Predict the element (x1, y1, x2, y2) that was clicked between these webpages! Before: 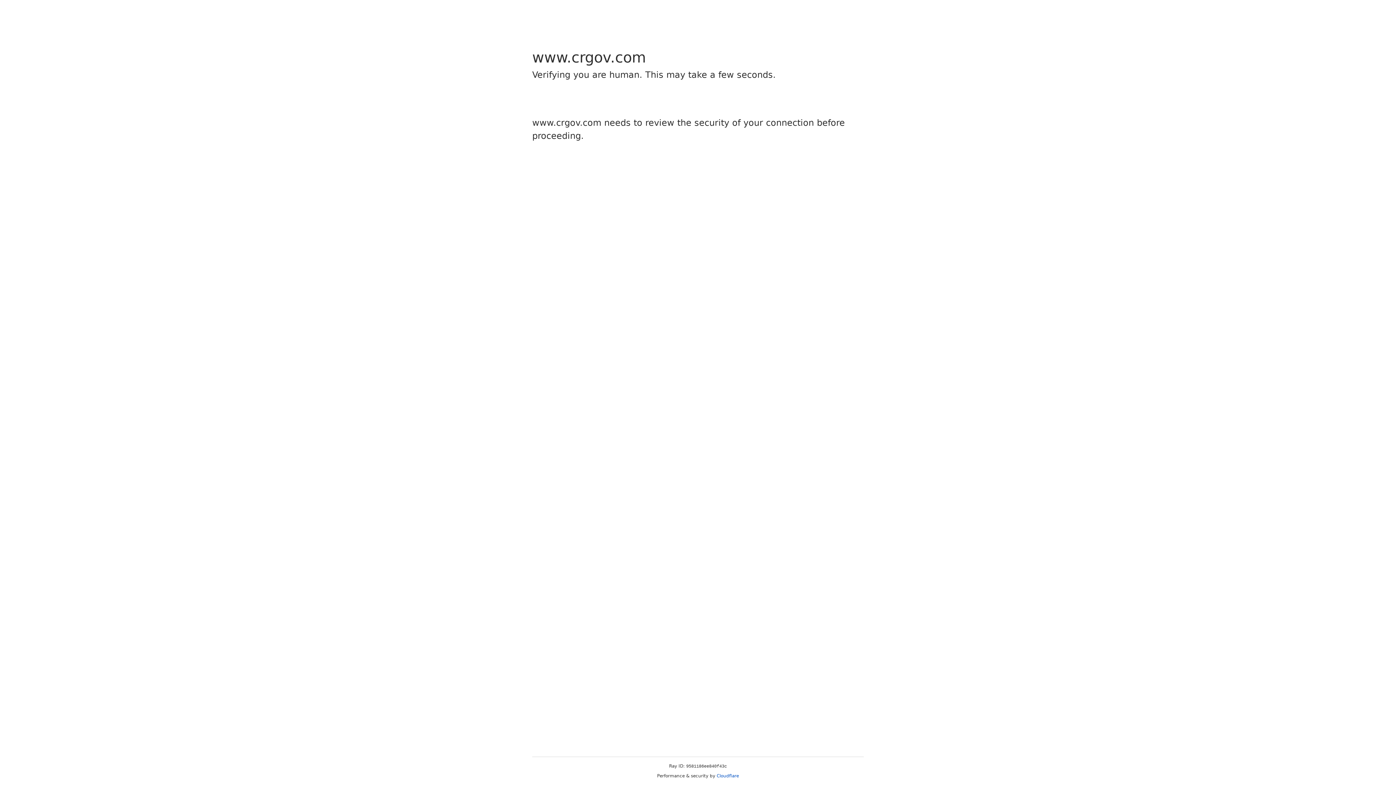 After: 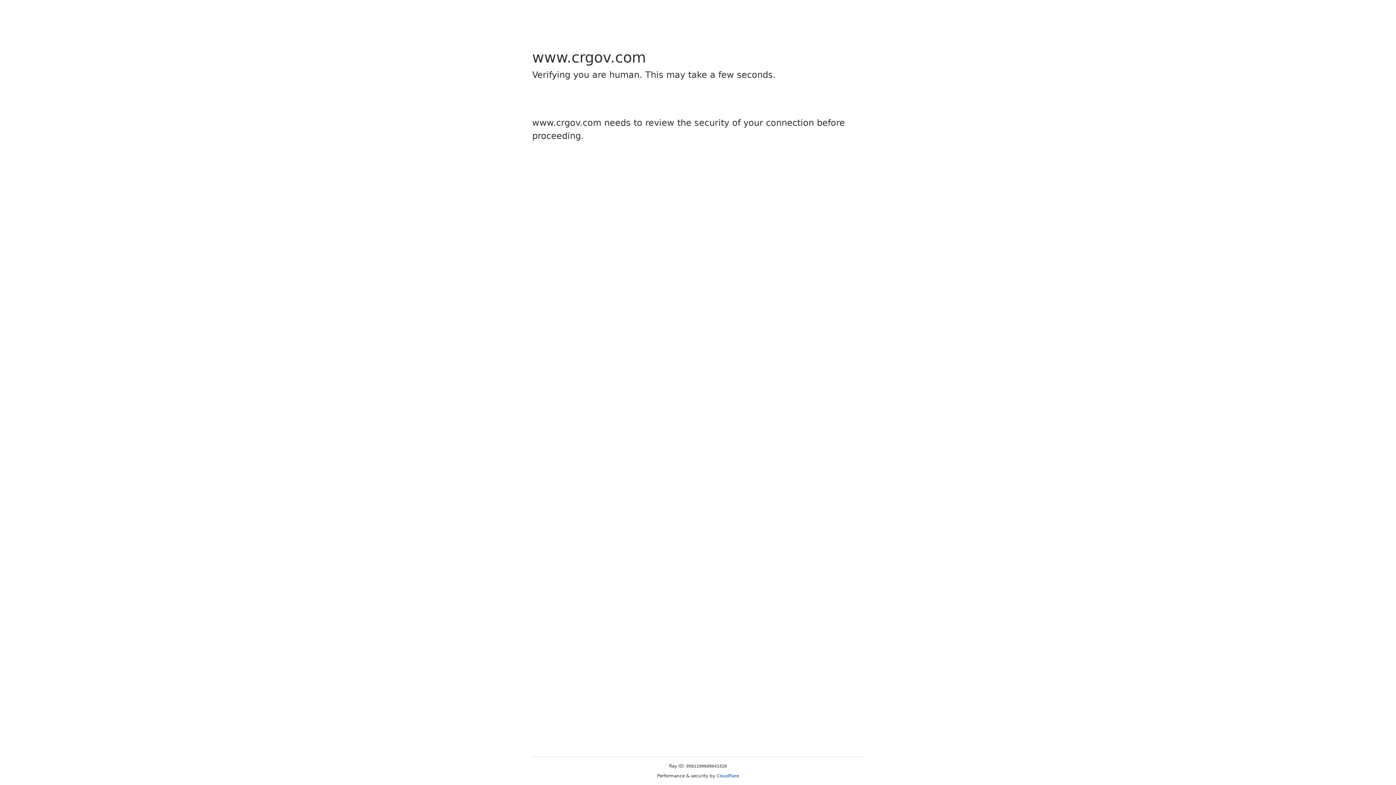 Action: bbox: (716, 773, 739, 778) label: Cloudflare